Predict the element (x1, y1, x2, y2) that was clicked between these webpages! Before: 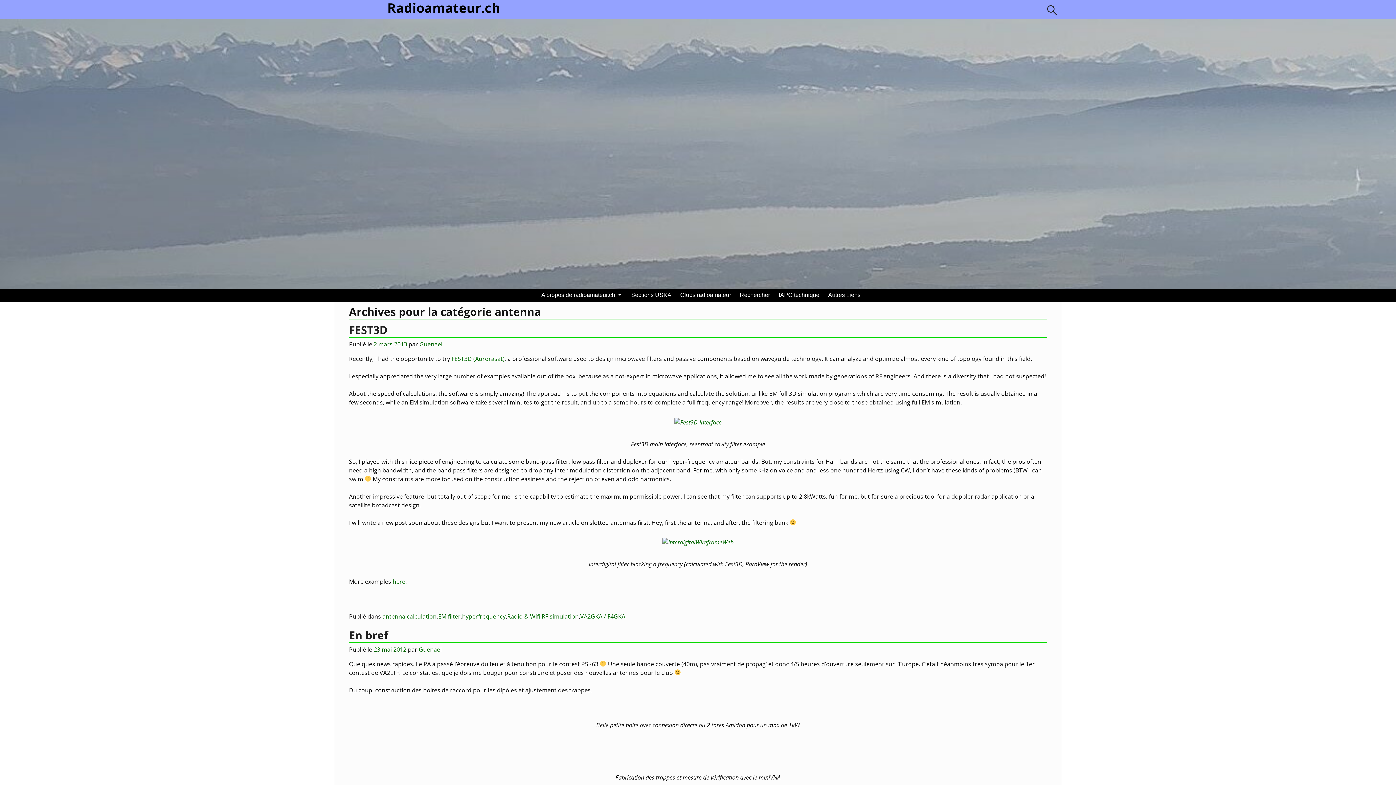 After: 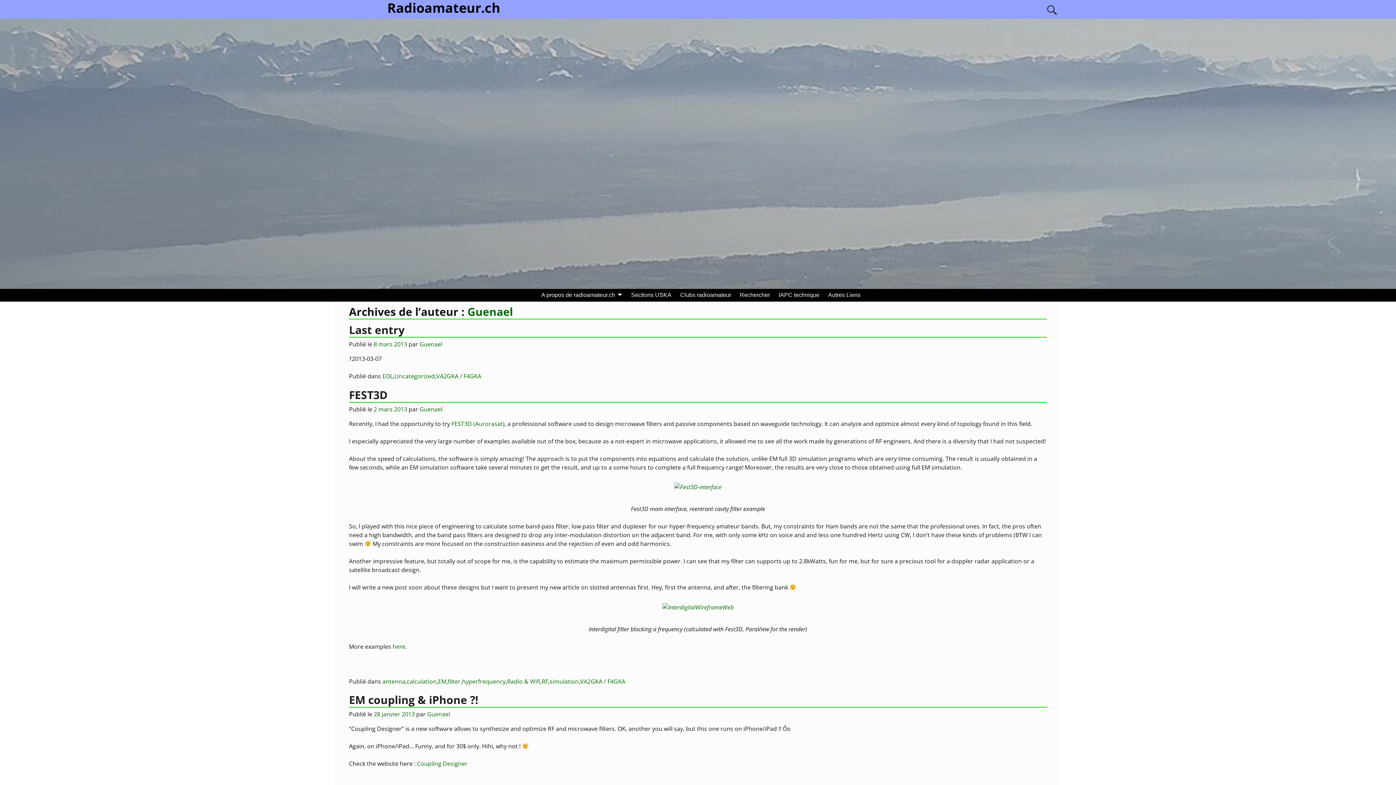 Action: label: Guenael bbox: (418, 645, 441, 653)